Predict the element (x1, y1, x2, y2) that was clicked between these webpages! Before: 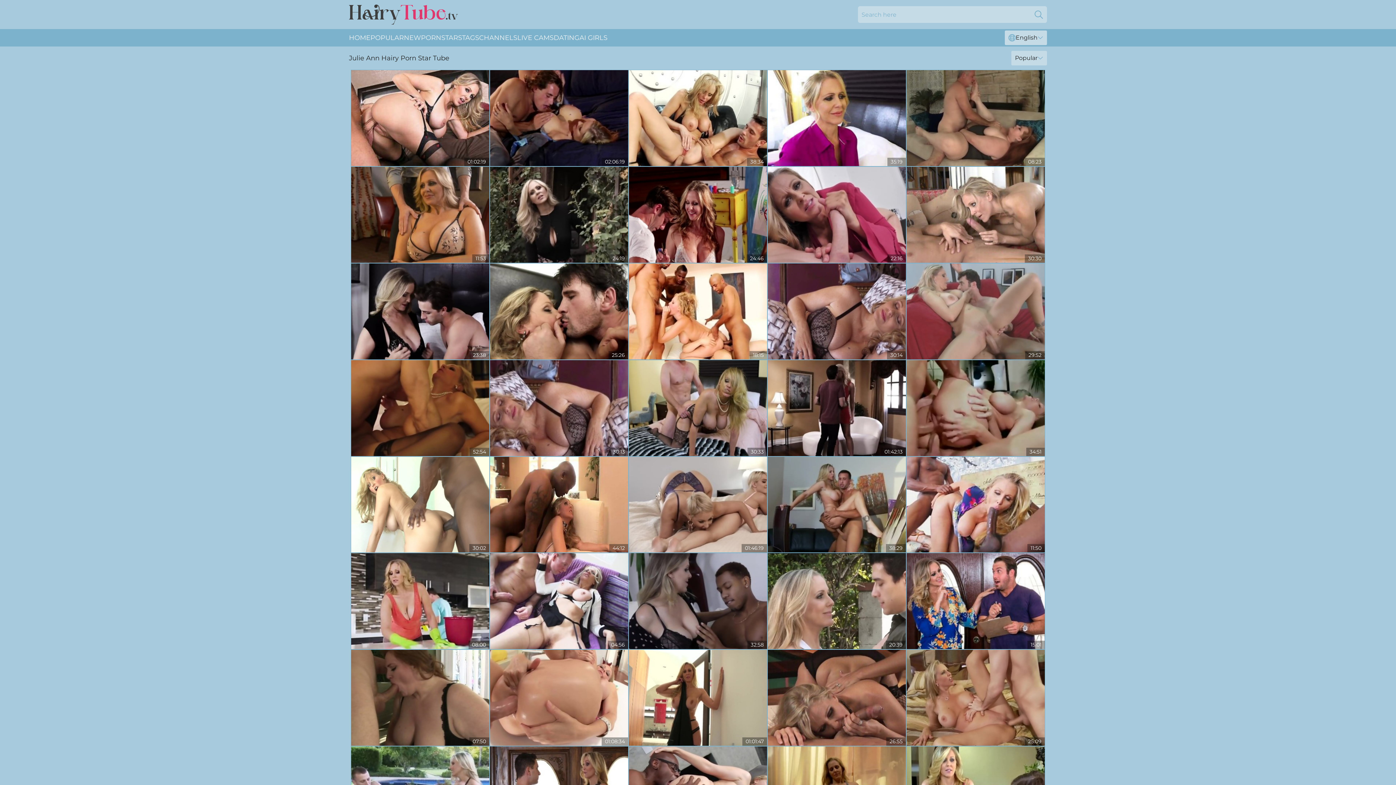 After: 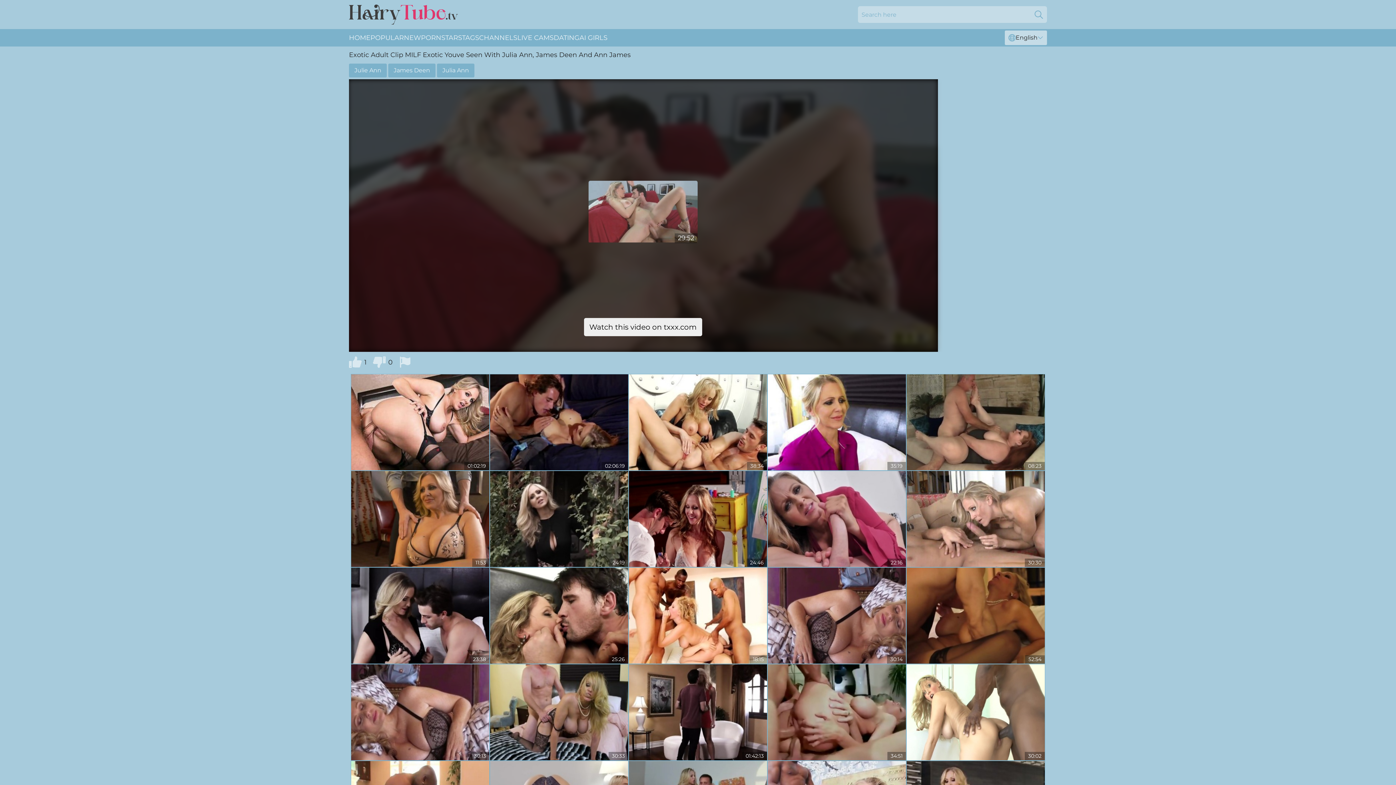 Action: bbox: (906, 263, 1045, 359)